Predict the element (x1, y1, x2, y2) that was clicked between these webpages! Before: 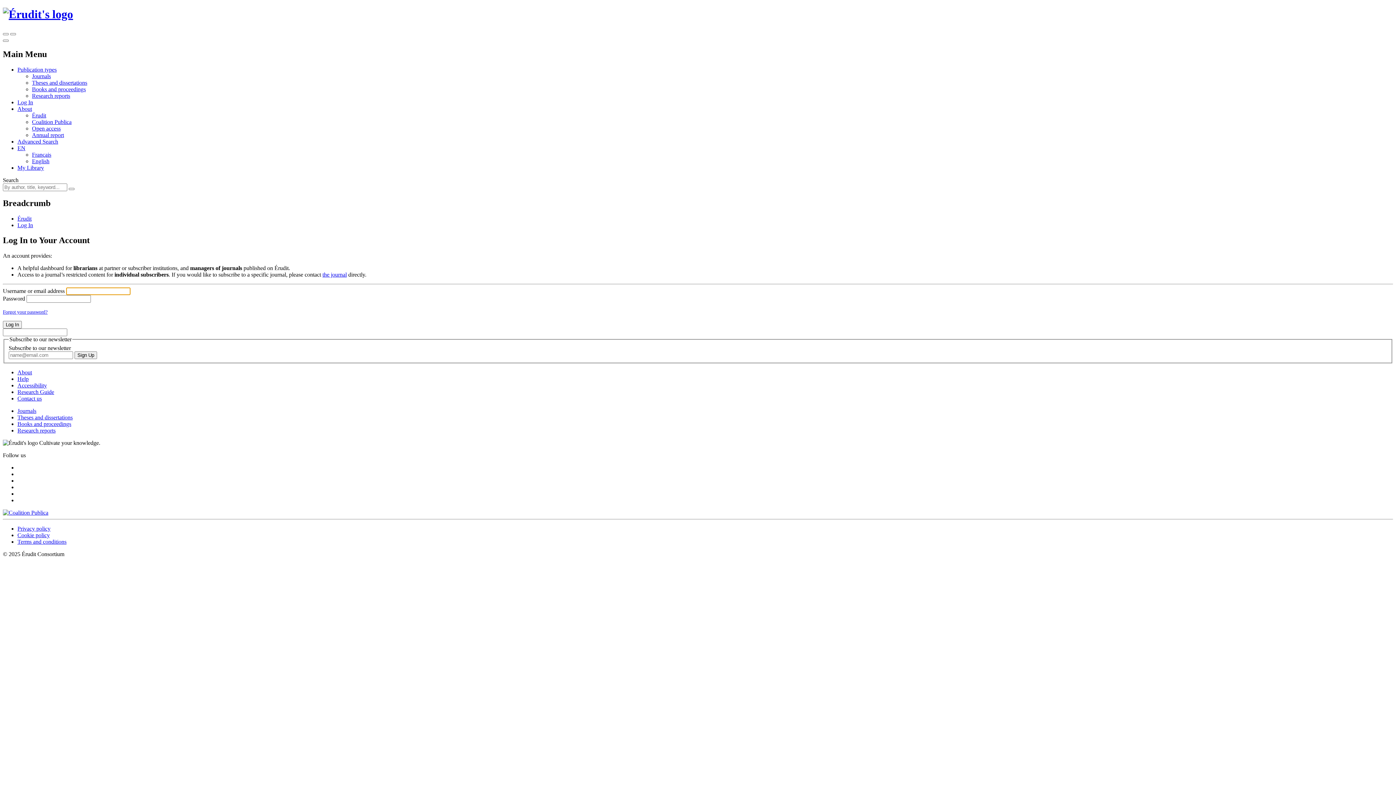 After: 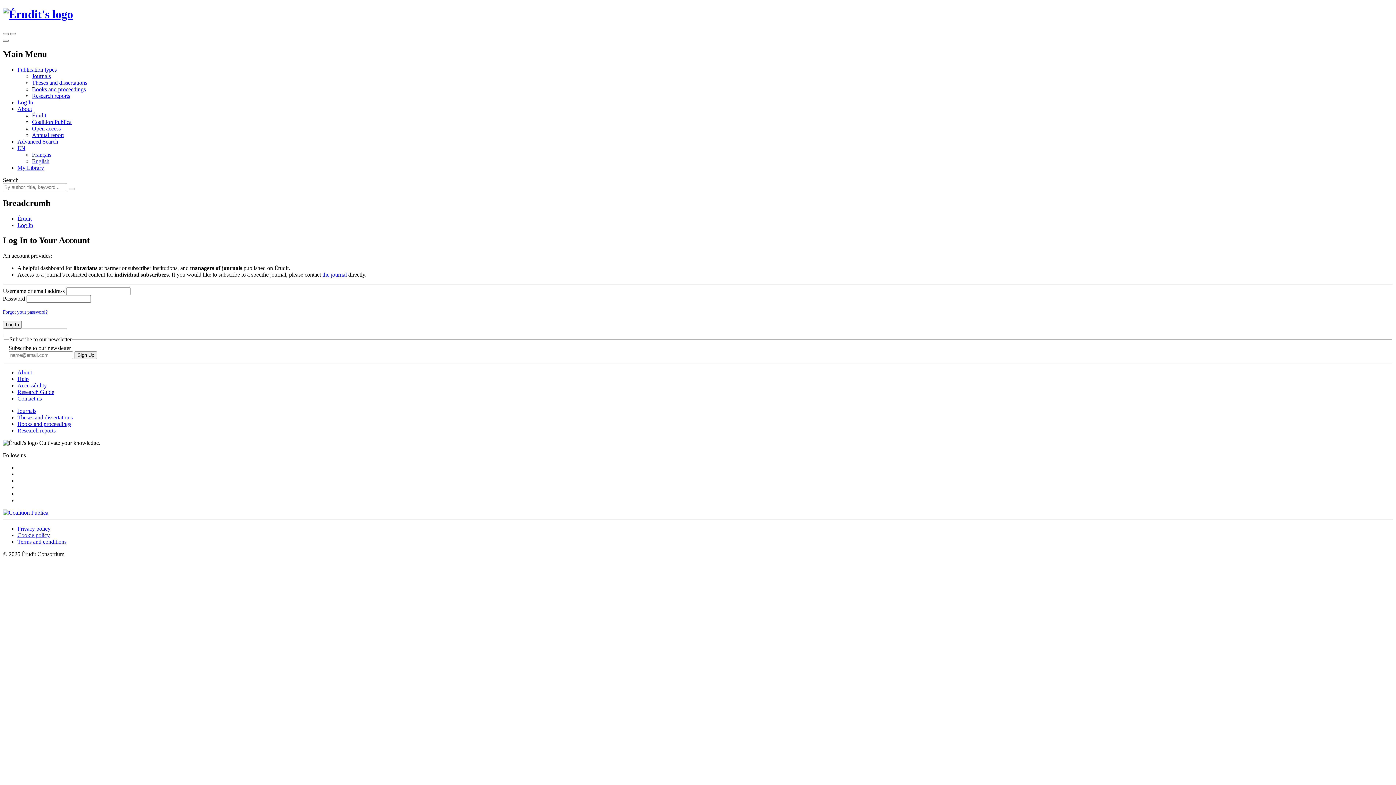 Action: label: About bbox: (17, 105, 32, 111)